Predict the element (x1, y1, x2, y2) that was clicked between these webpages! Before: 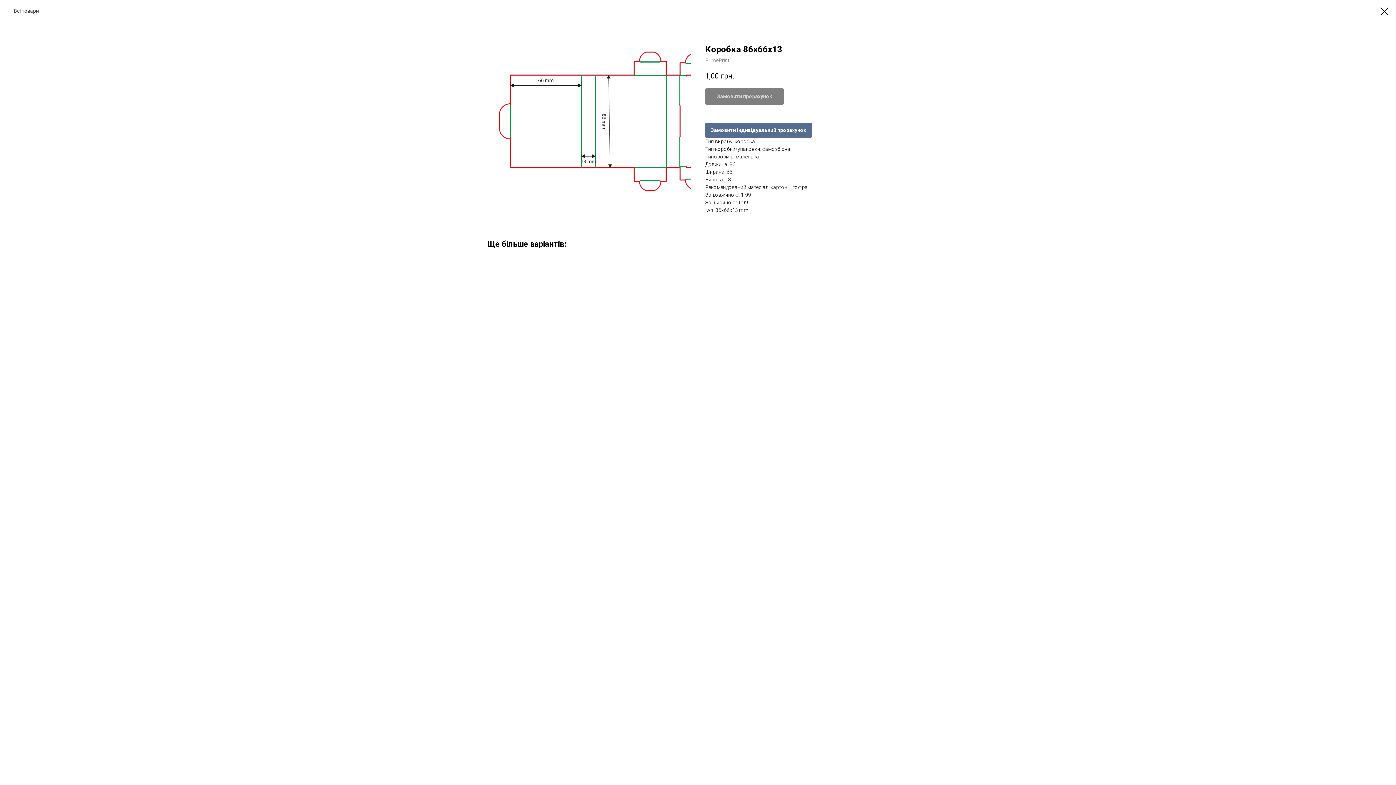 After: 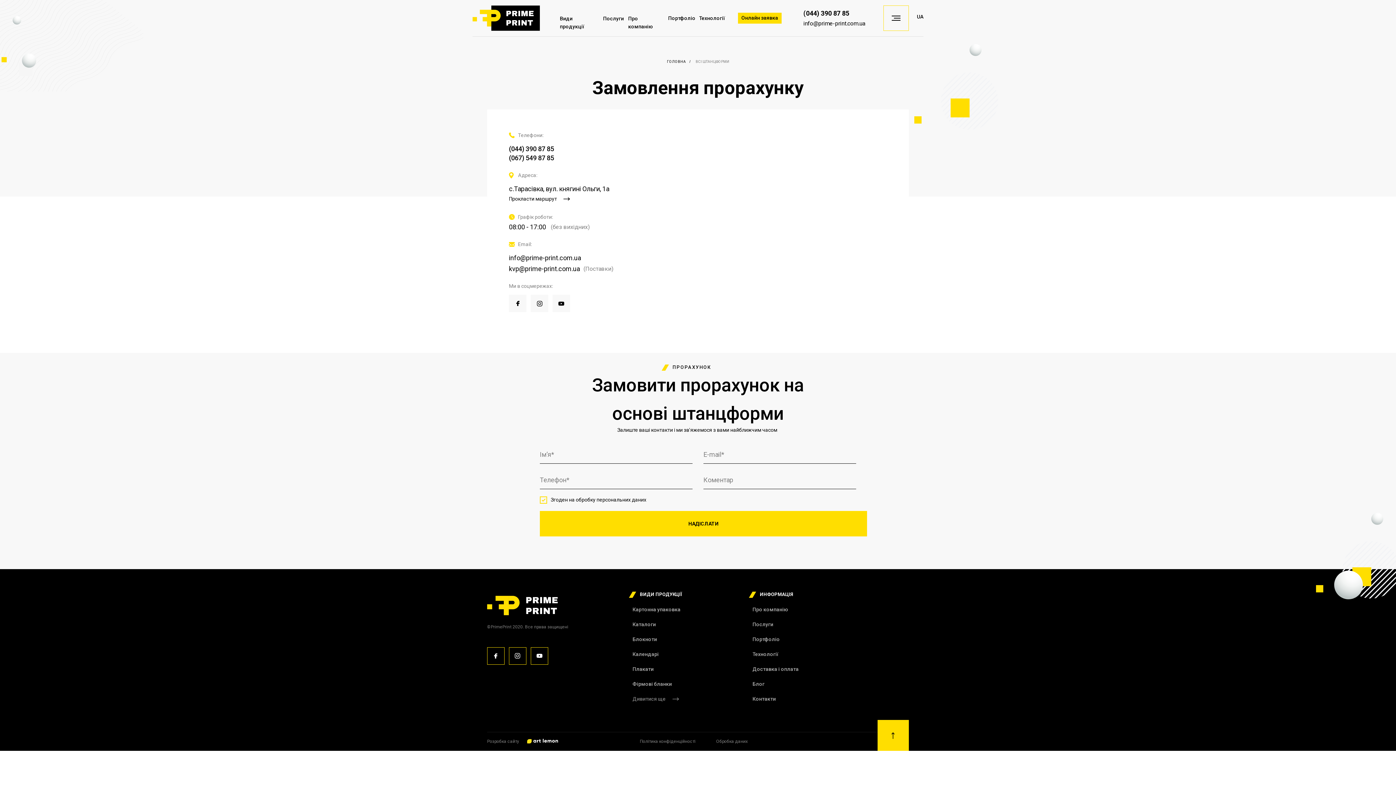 Action: label: Замовити індивідуальний прорахунок bbox: (705, 122, 812, 137)